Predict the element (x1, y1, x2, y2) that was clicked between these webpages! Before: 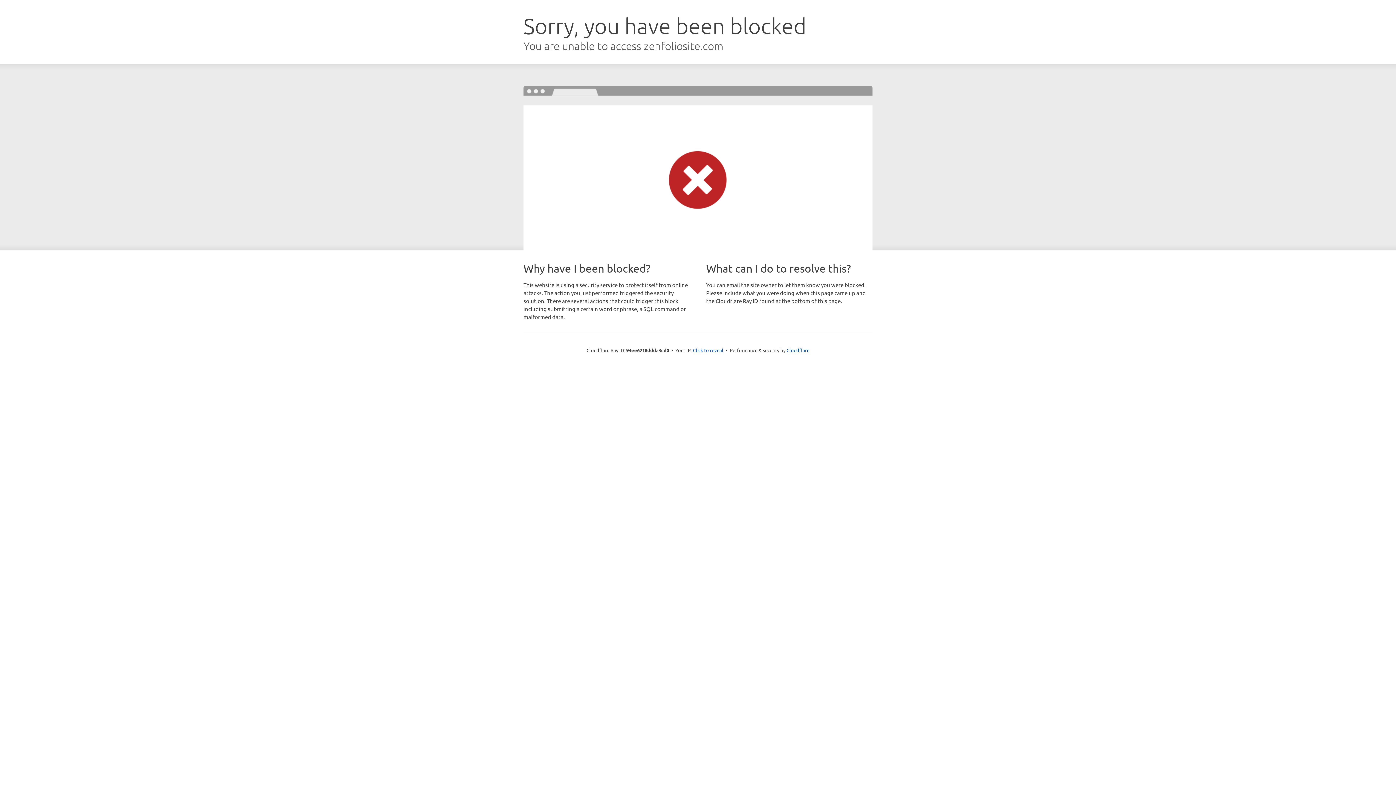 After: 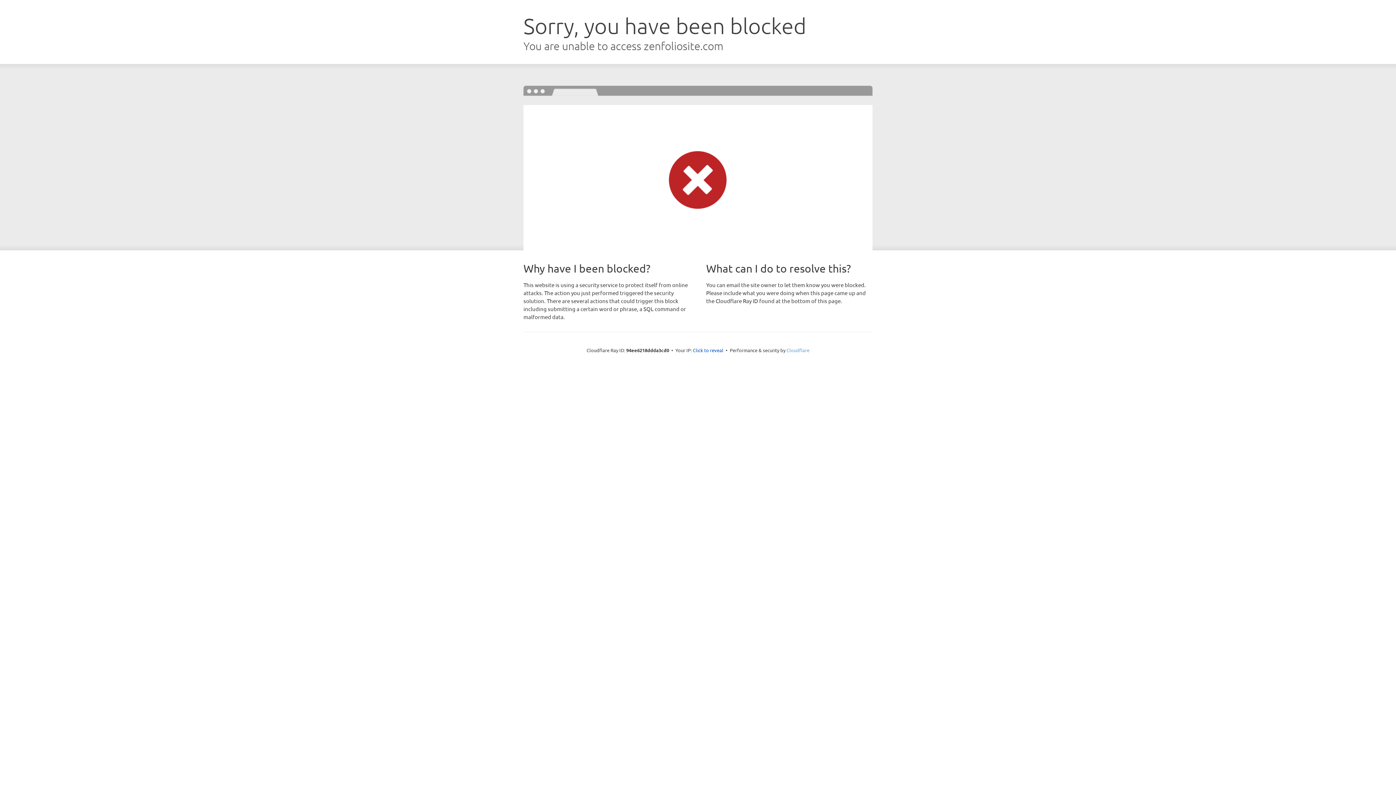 Action: bbox: (786, 347, 809, 353) label: Cloudflare